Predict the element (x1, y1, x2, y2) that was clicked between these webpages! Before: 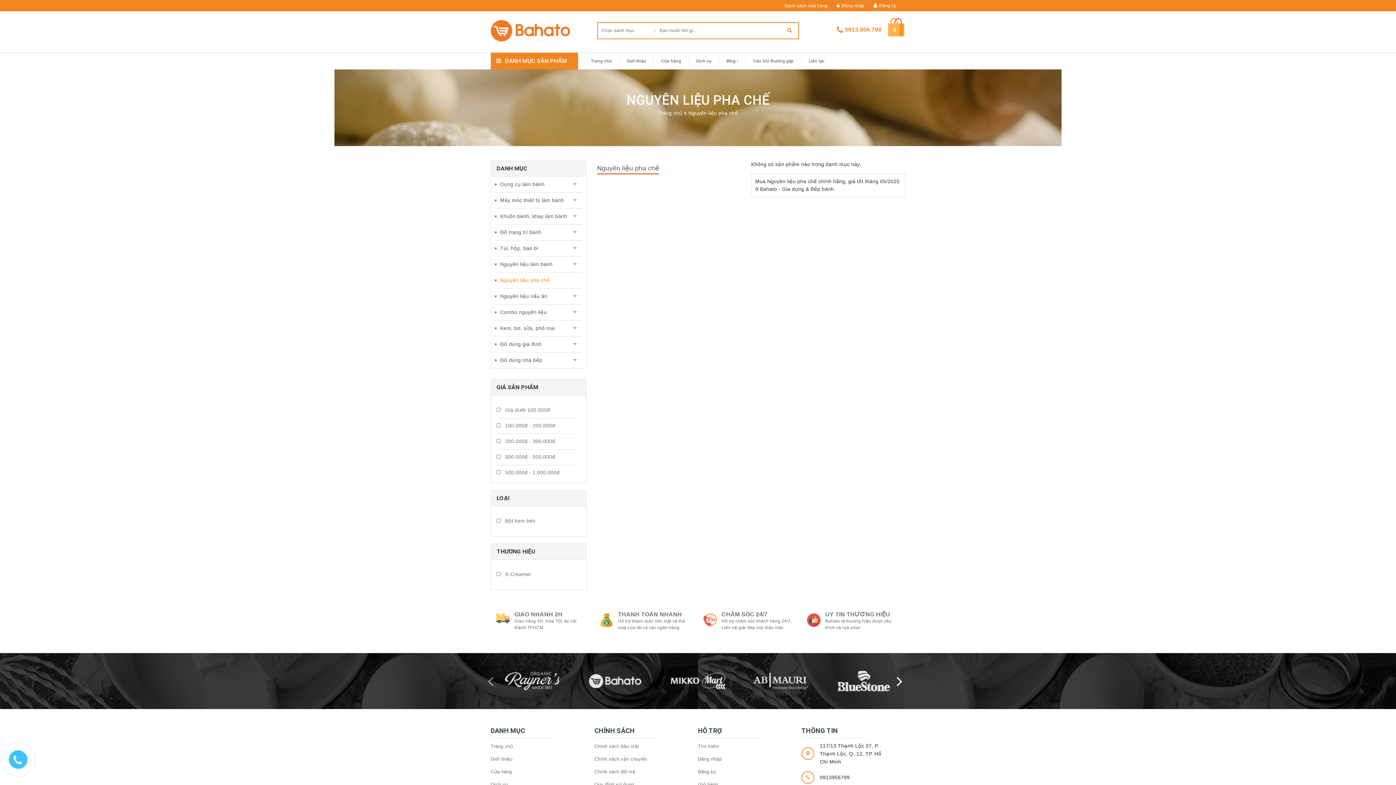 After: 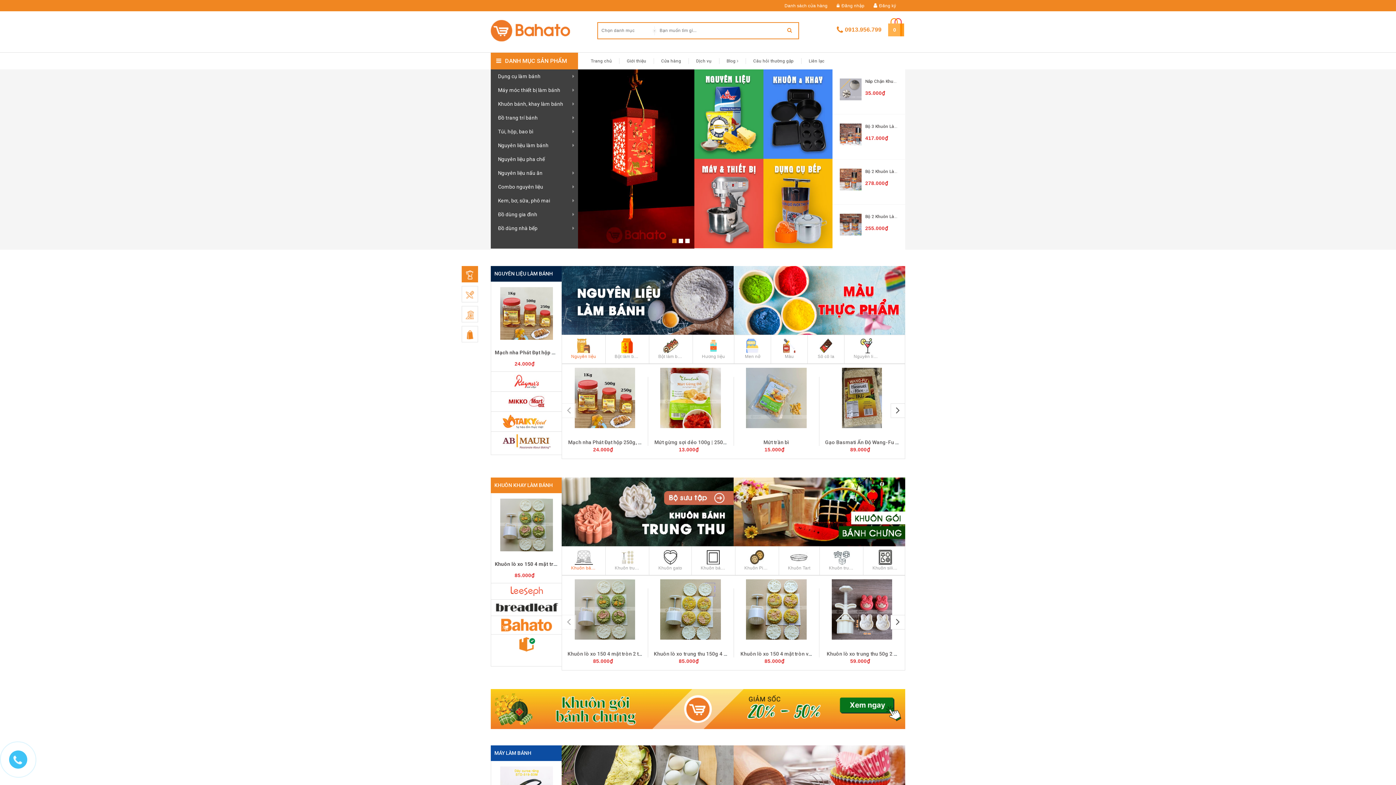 Action: bbox: (721, 611, 767, 617) label: CHĂM SÓC 24/7